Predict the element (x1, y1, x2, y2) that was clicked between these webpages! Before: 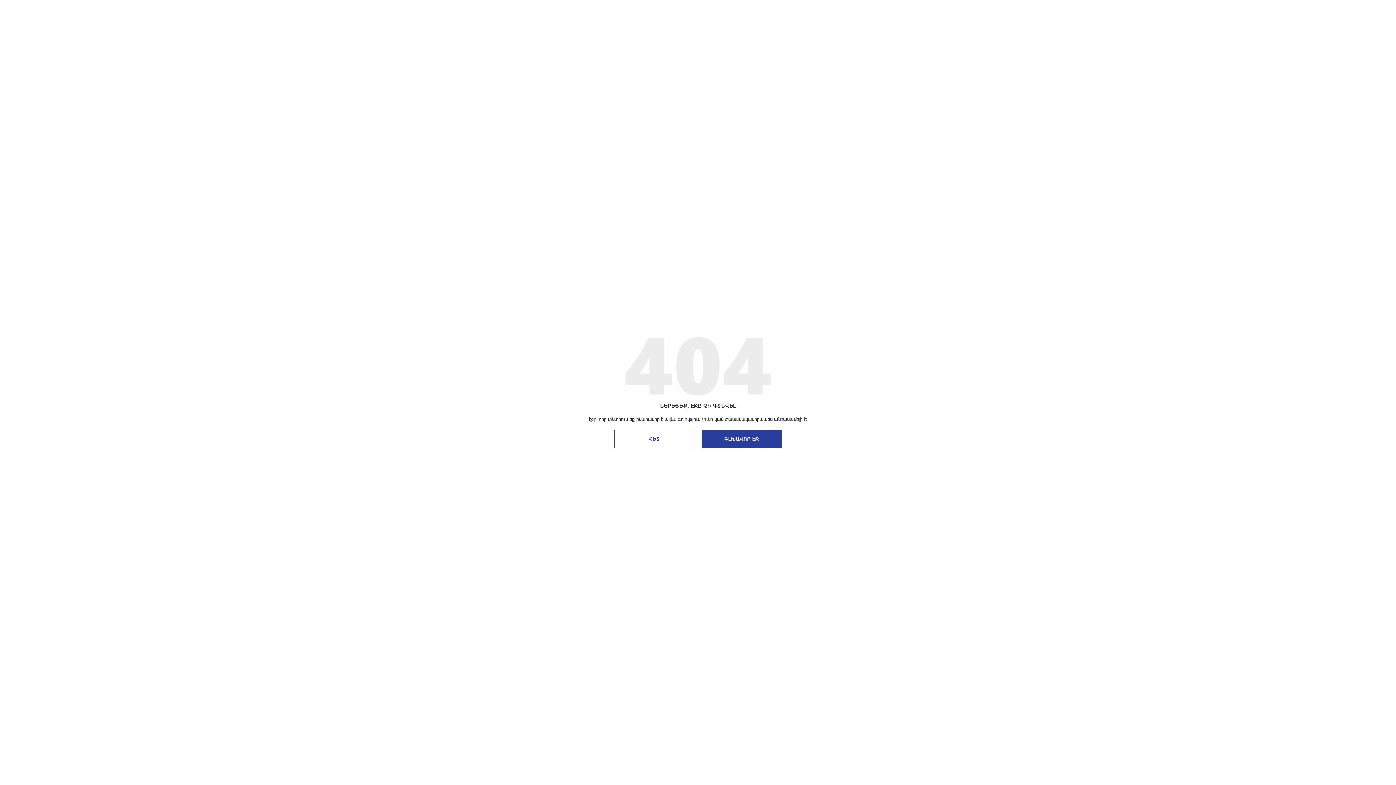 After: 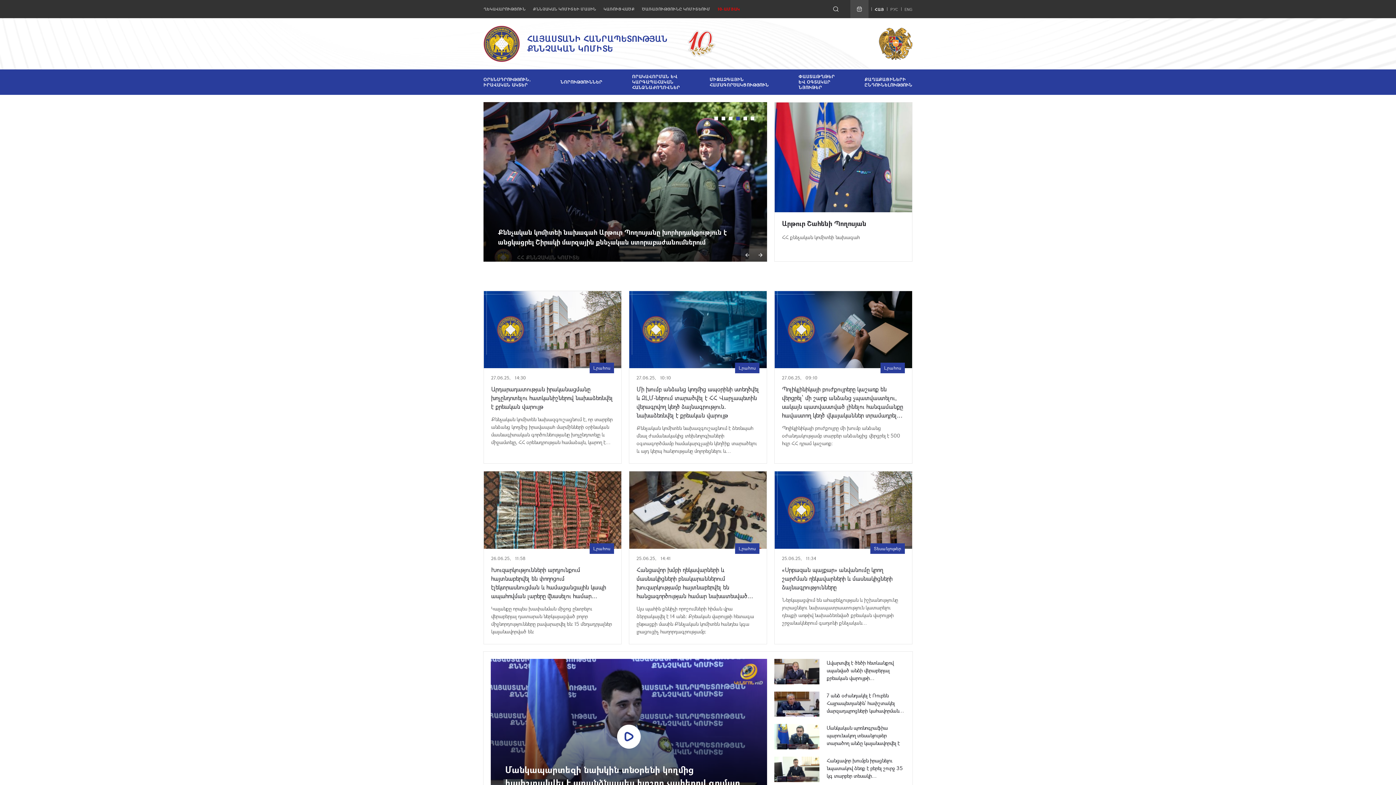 Action: bbox: (701, 430, 781, 448) label: ԳԼԽԱՎՈՐ ԷՋ